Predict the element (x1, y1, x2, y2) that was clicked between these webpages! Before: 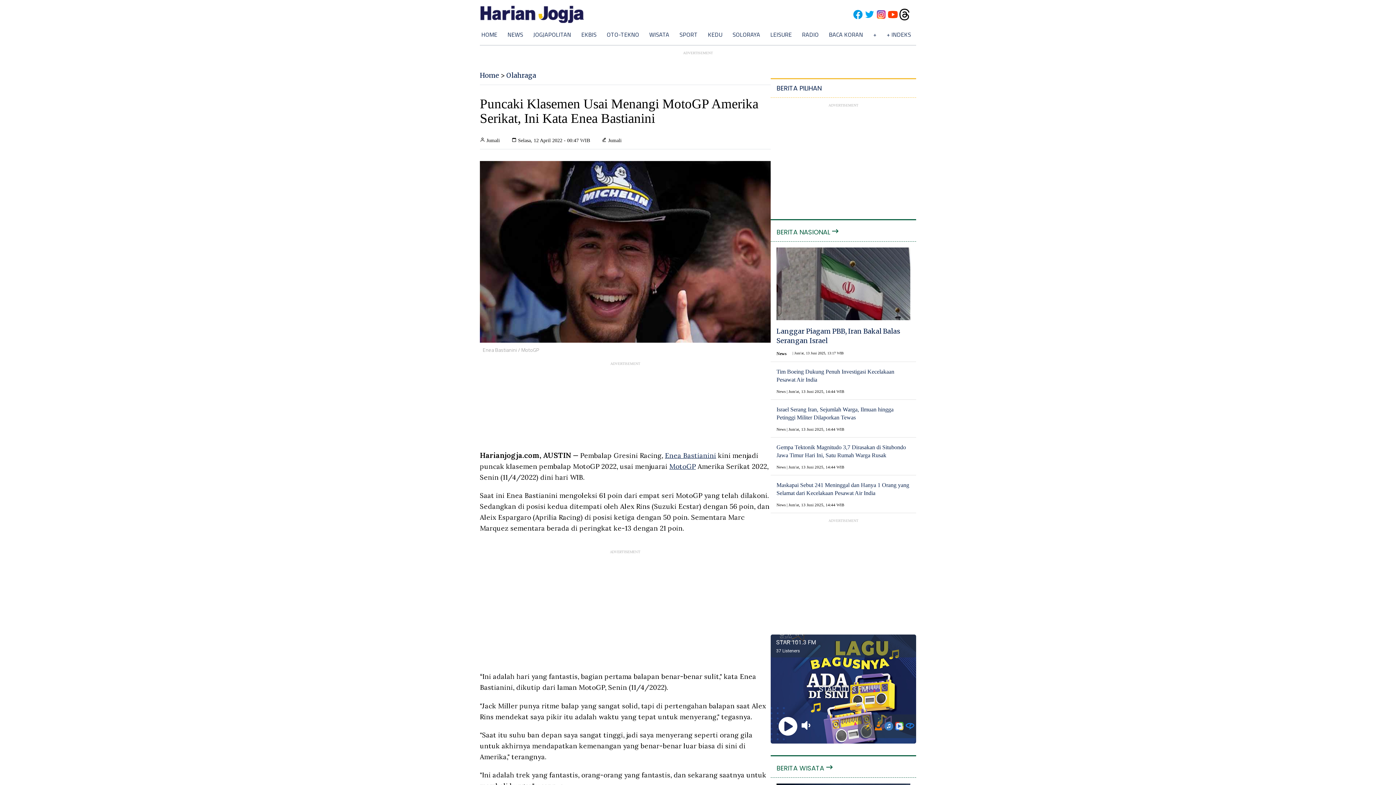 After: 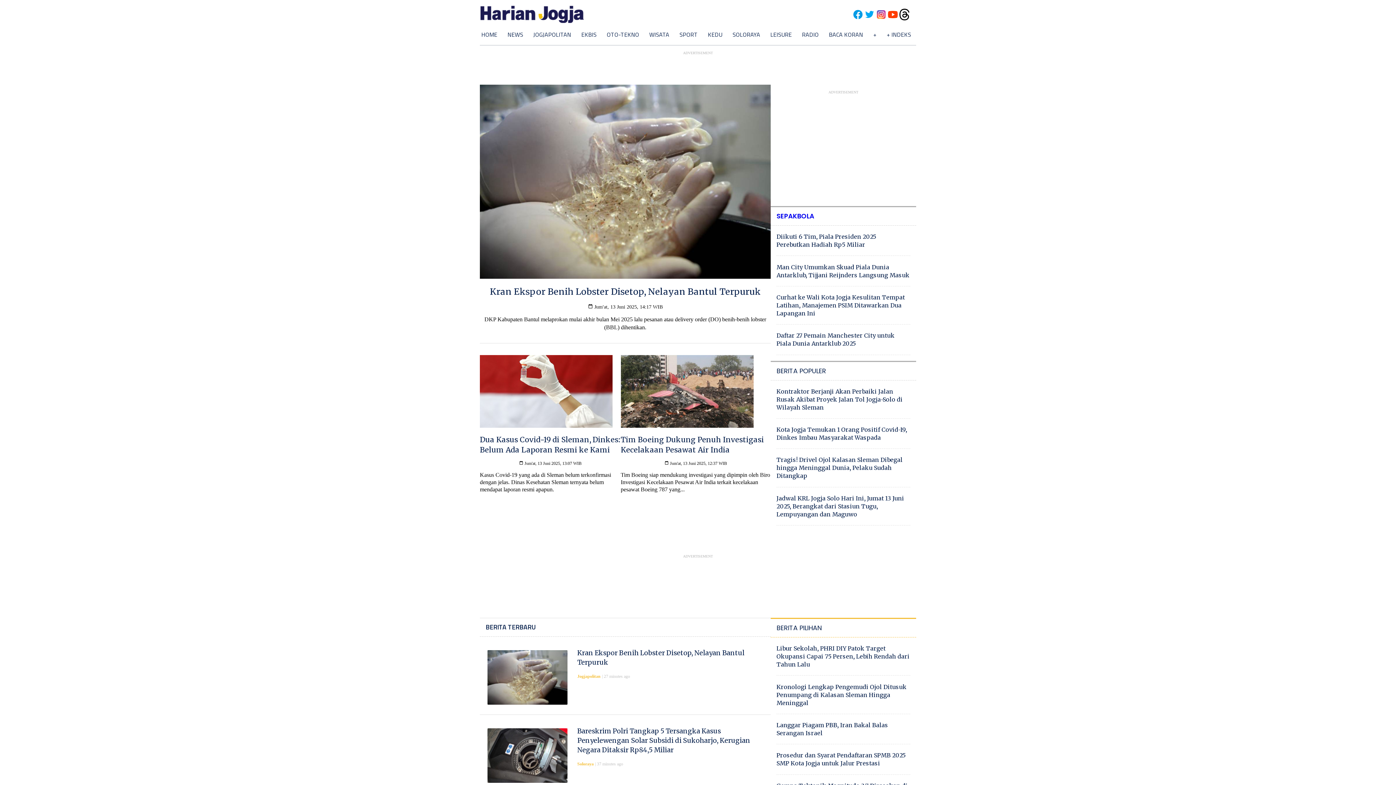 Action: bbox: (481, 30, 497, 38) label: HOME